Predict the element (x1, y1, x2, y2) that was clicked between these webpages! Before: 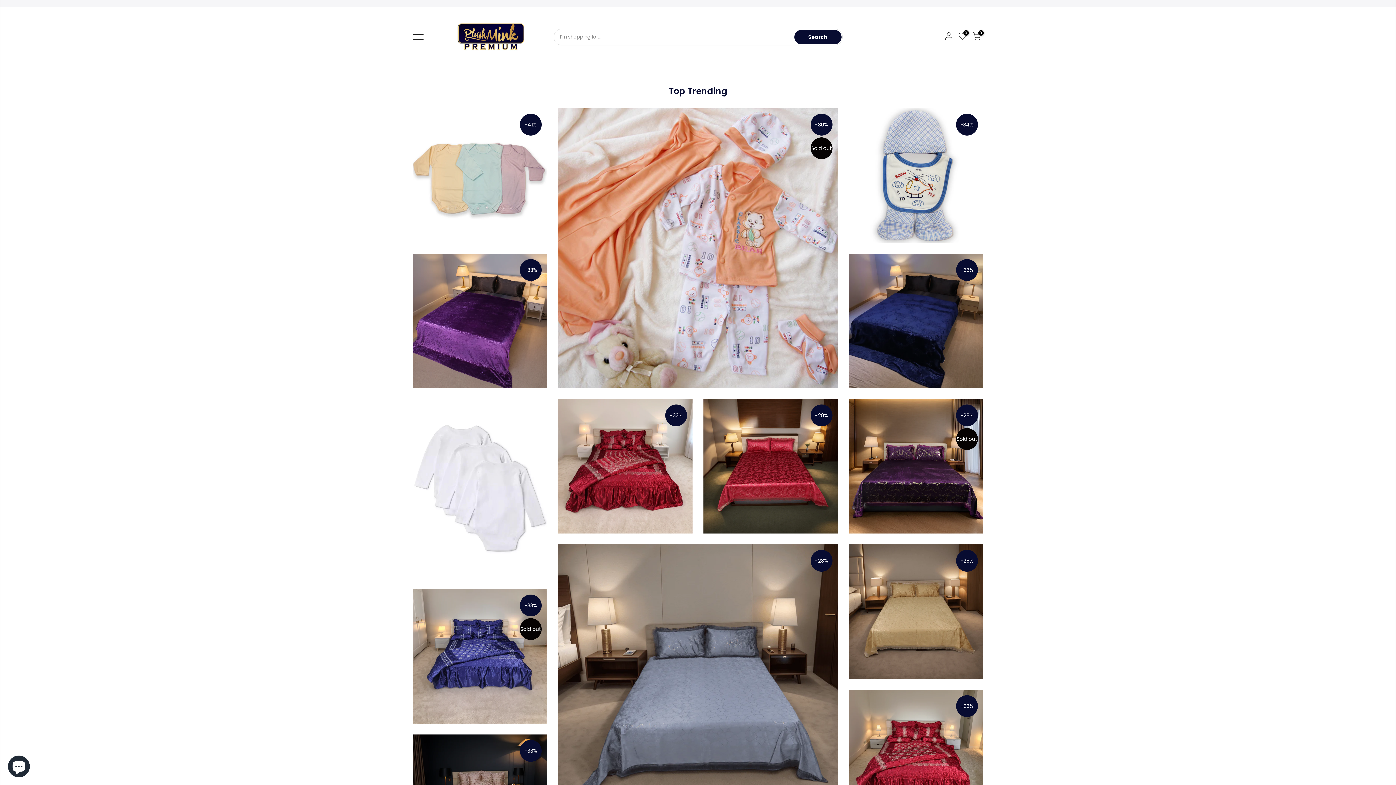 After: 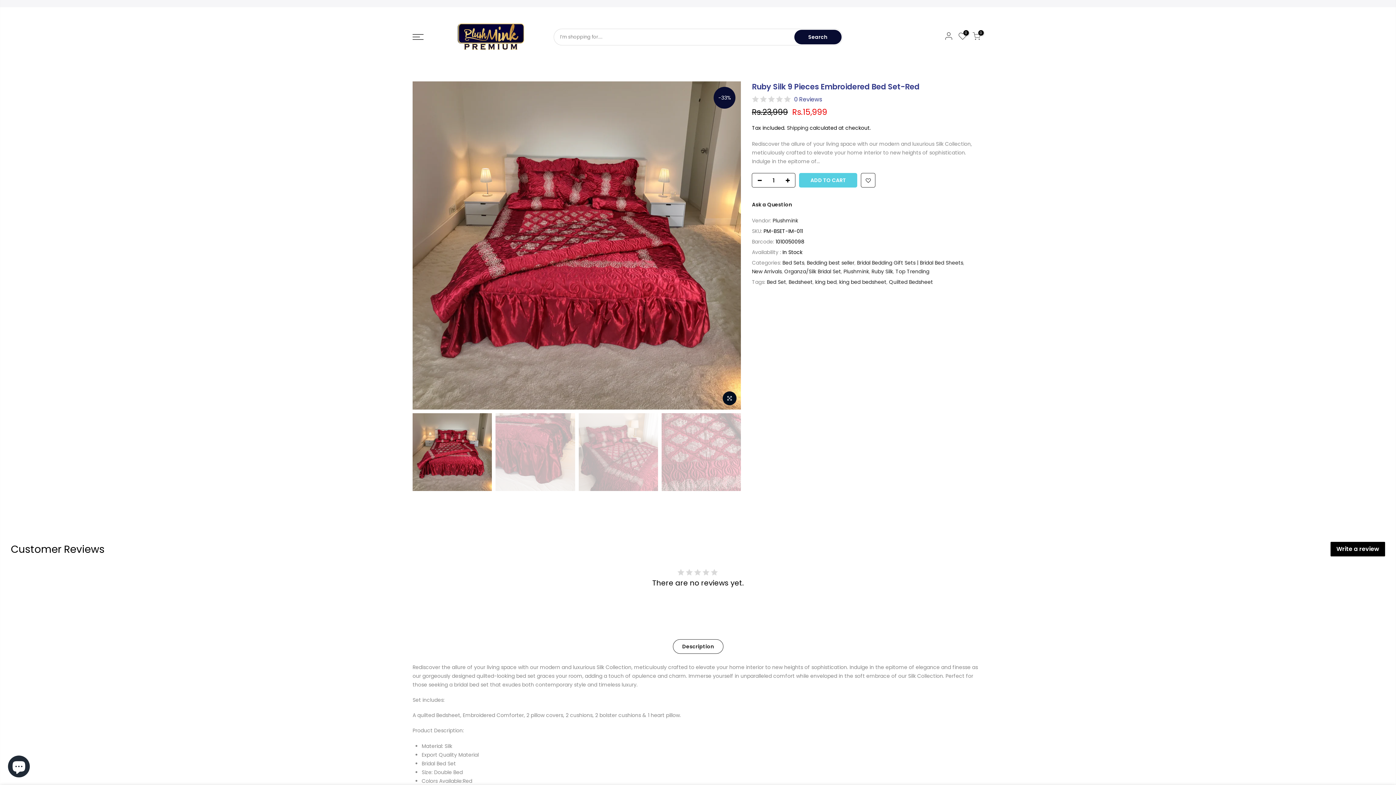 Action: bbox: (849, 690, 983, 824)